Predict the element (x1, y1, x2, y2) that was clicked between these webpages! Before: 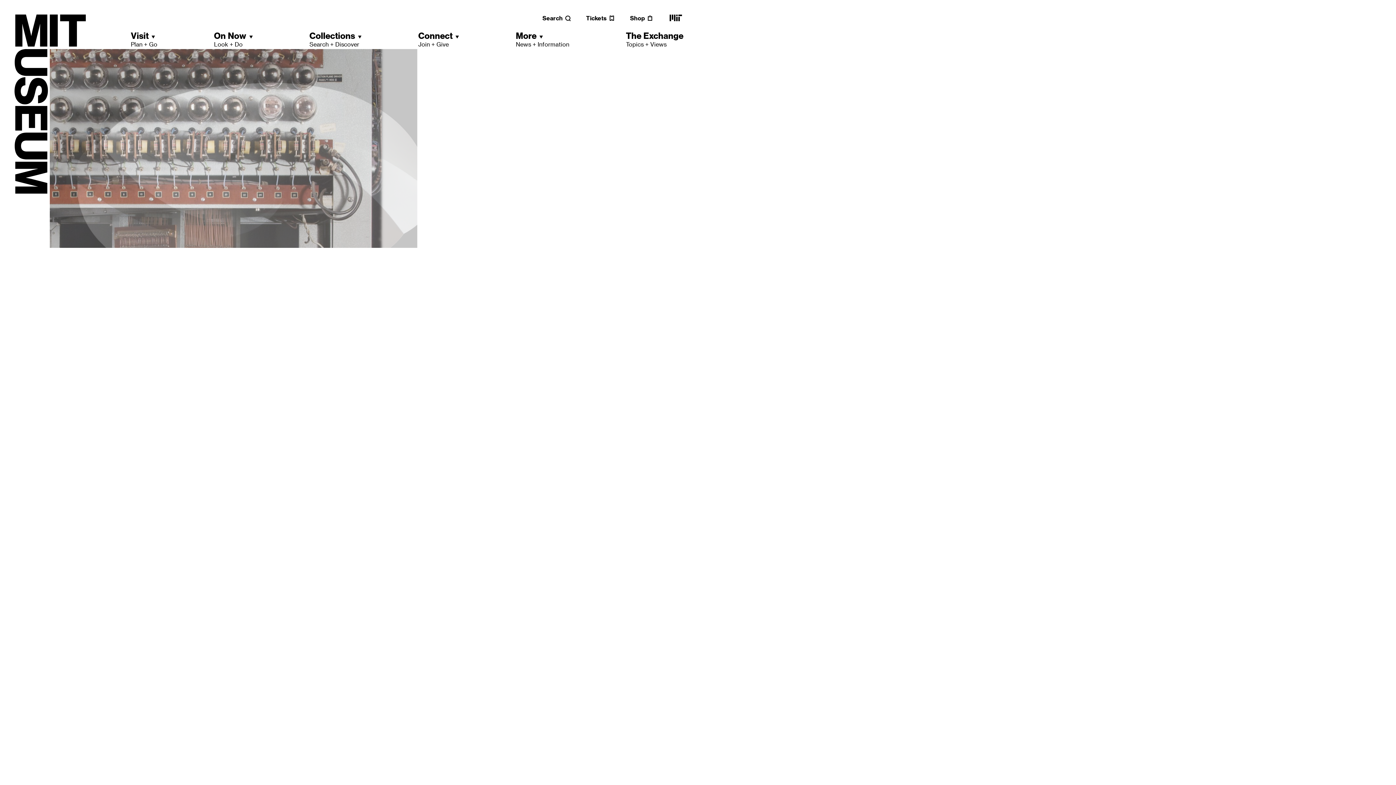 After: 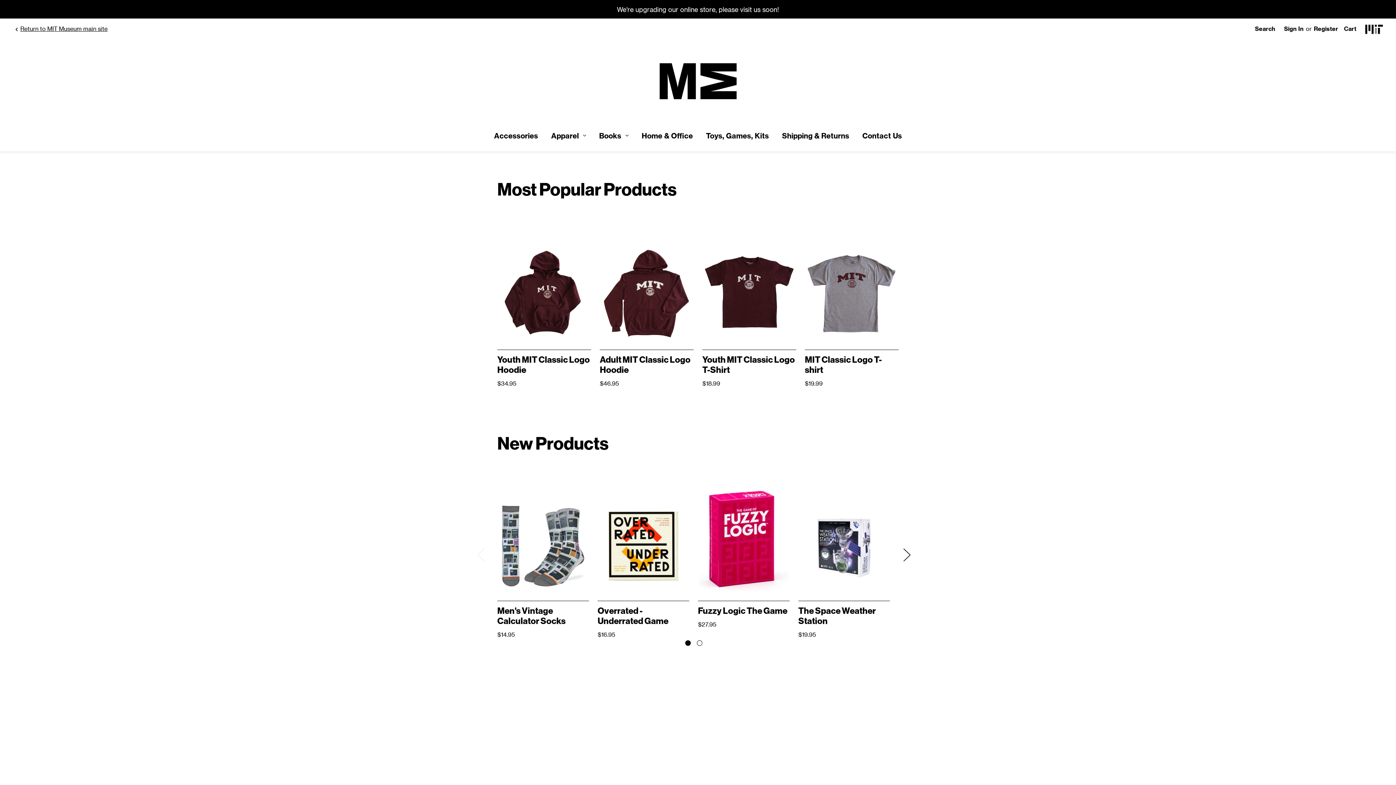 Action: bbox: (630, 14, 653, 21) label: Shop